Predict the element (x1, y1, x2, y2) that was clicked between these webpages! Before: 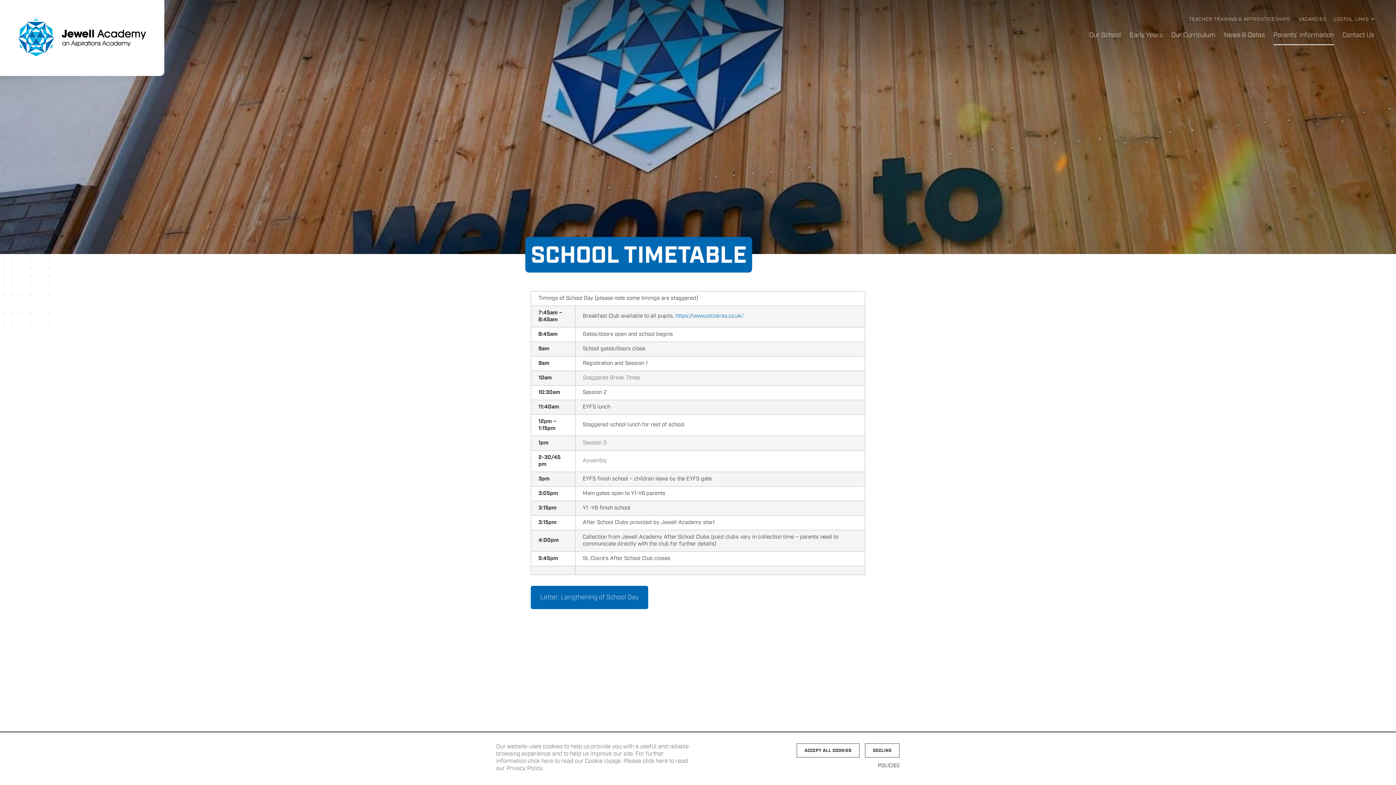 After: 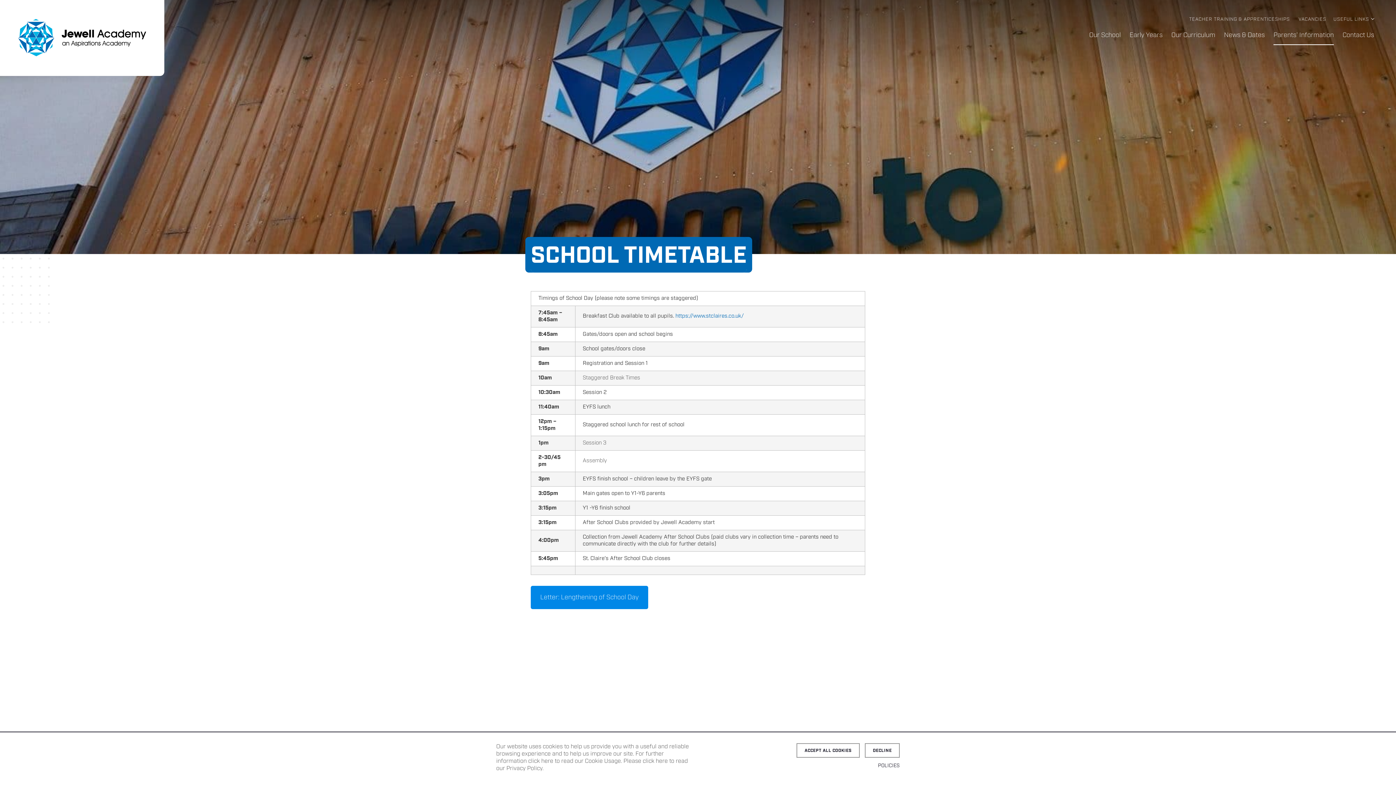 Action: bbox: (530, 586, 648, 609) label: Letter: Lengthening of School Day